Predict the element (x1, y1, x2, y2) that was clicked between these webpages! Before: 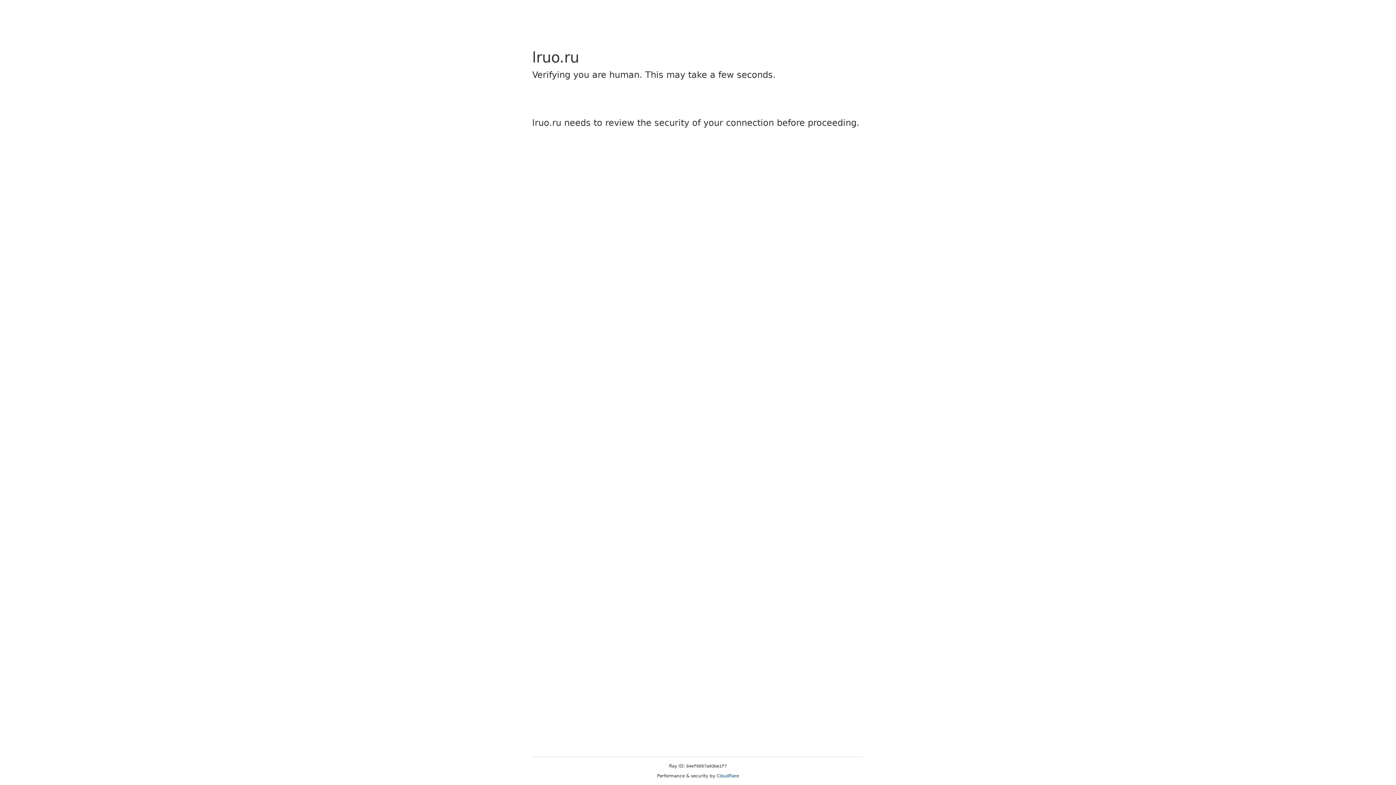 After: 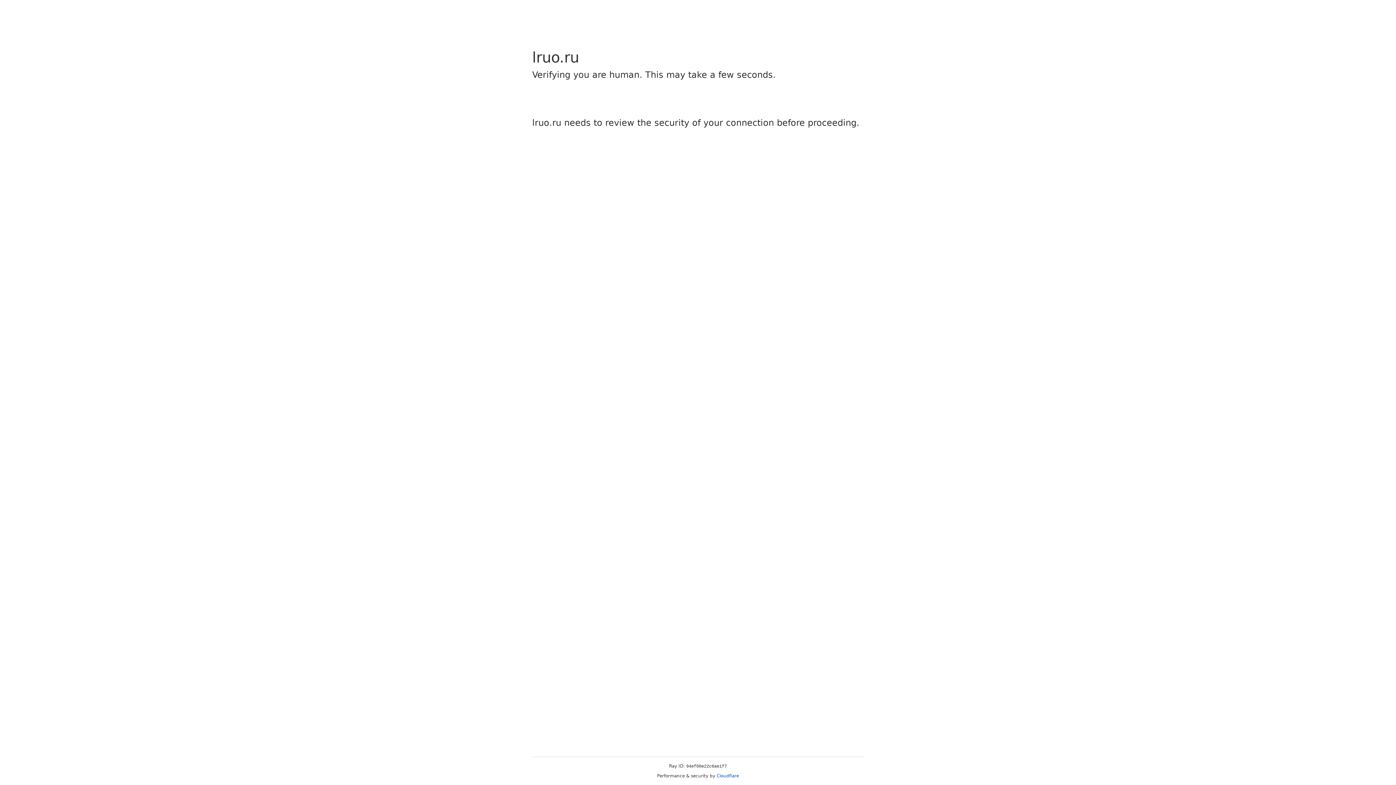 Action: label: Cloudflare bbox: (716, 773, 739, 778)